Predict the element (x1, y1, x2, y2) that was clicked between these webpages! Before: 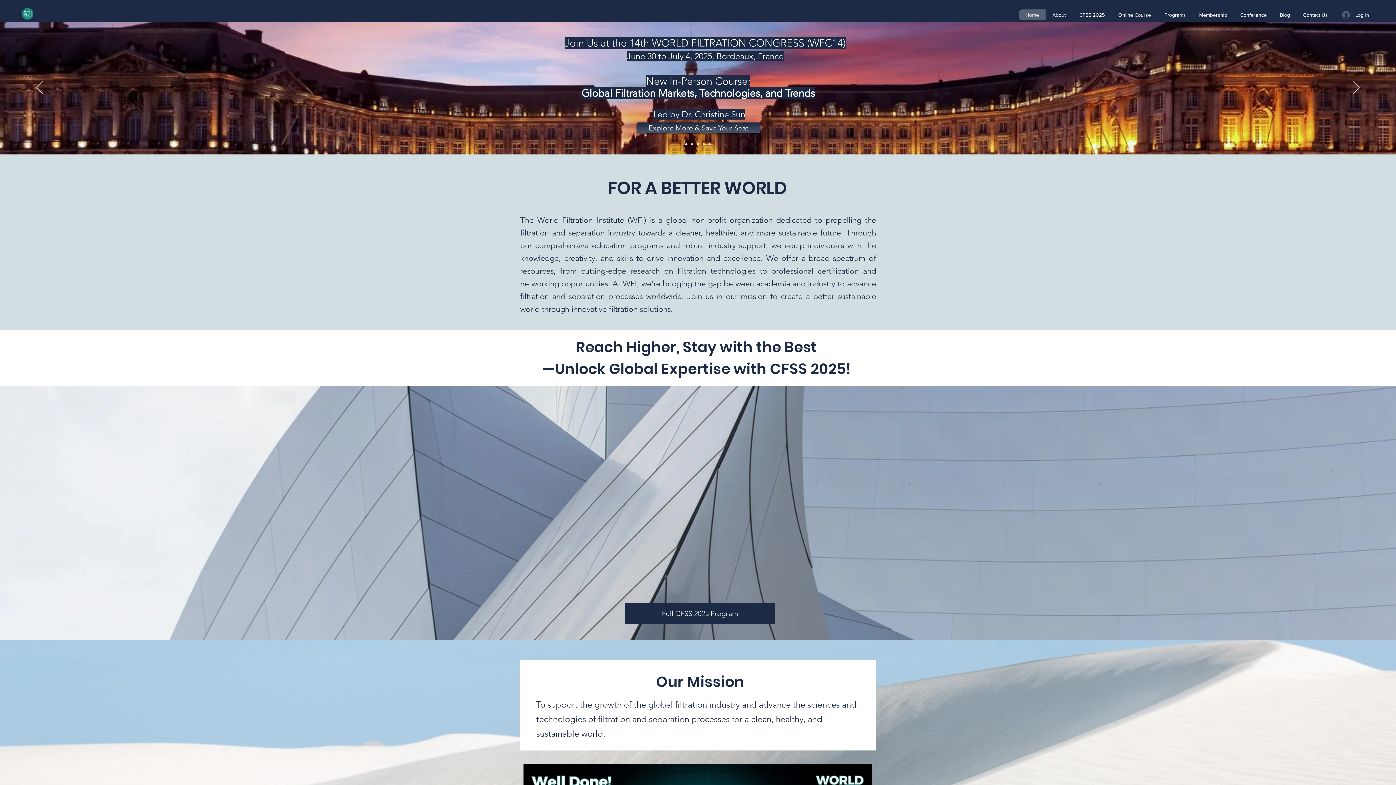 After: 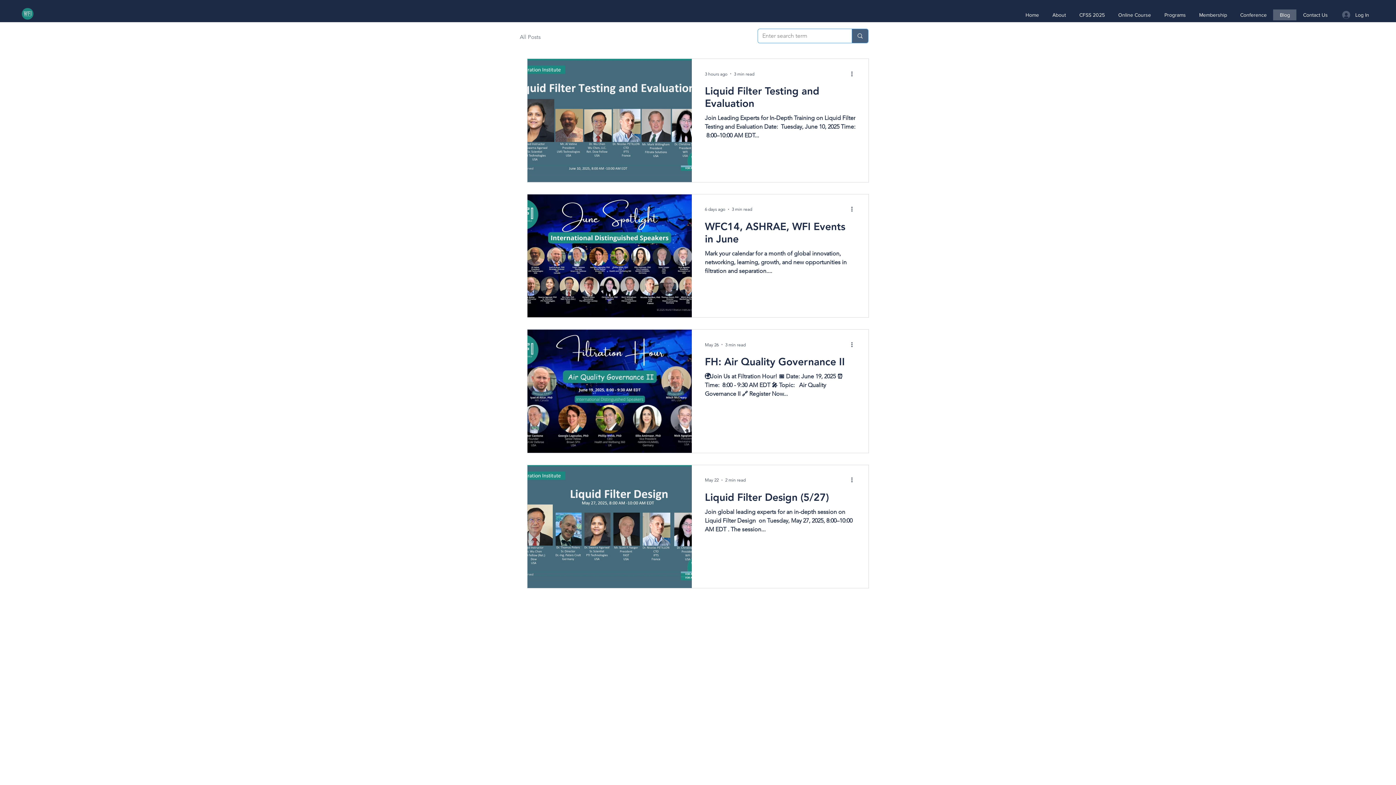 Action: label: Blog bbox: (1273, 9, 1296, 20)